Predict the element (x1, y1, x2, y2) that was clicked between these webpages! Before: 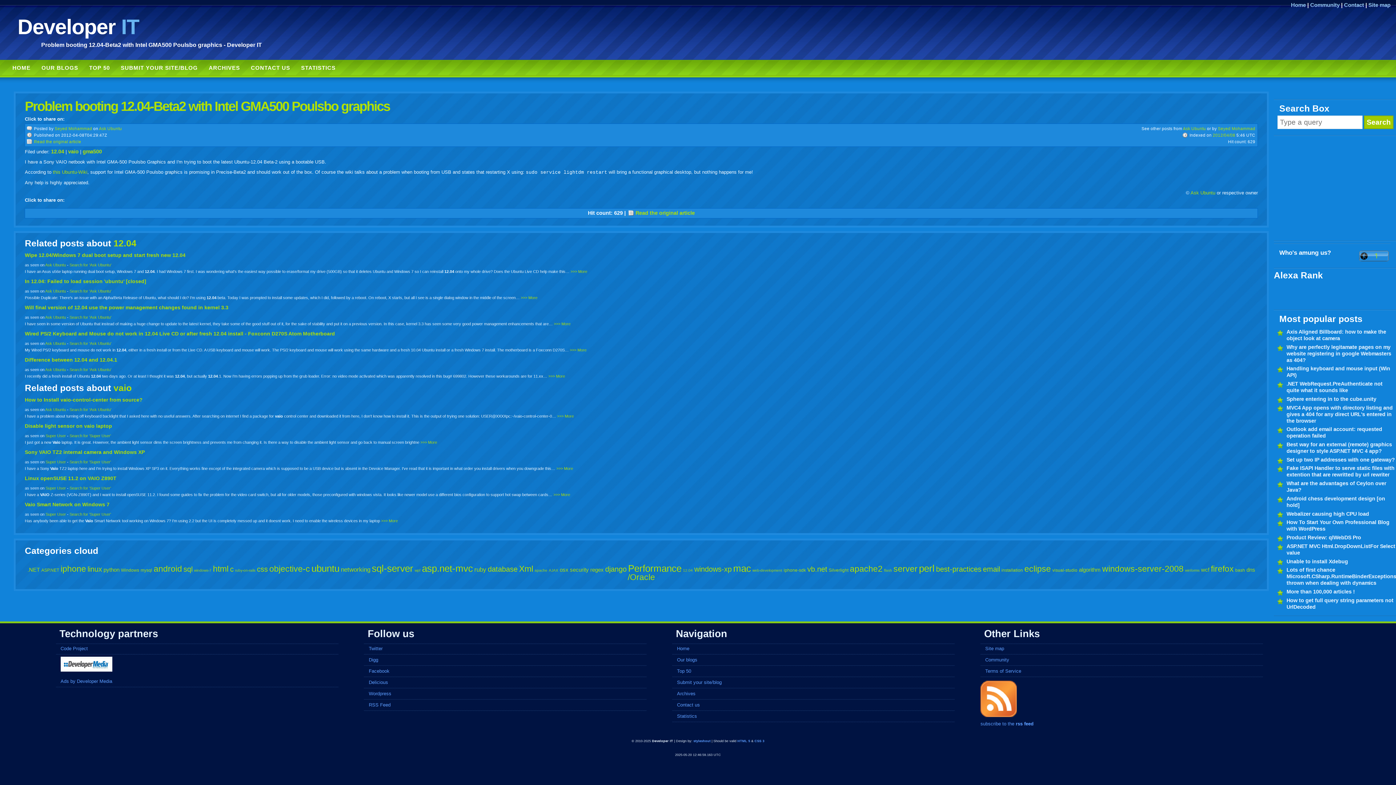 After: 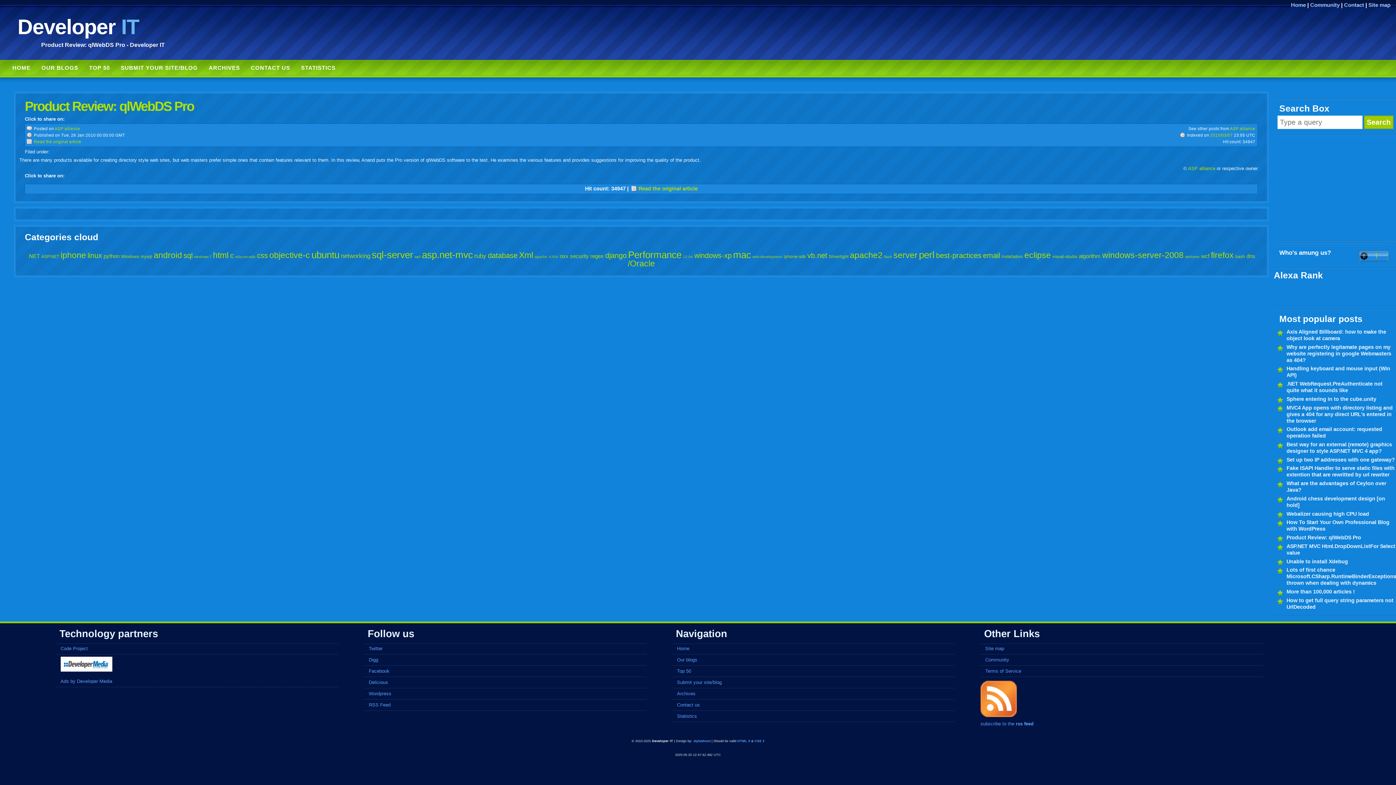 Action: bbox: (1276, 533, 1396, 542) label: Product Review: qlWebDS Pro